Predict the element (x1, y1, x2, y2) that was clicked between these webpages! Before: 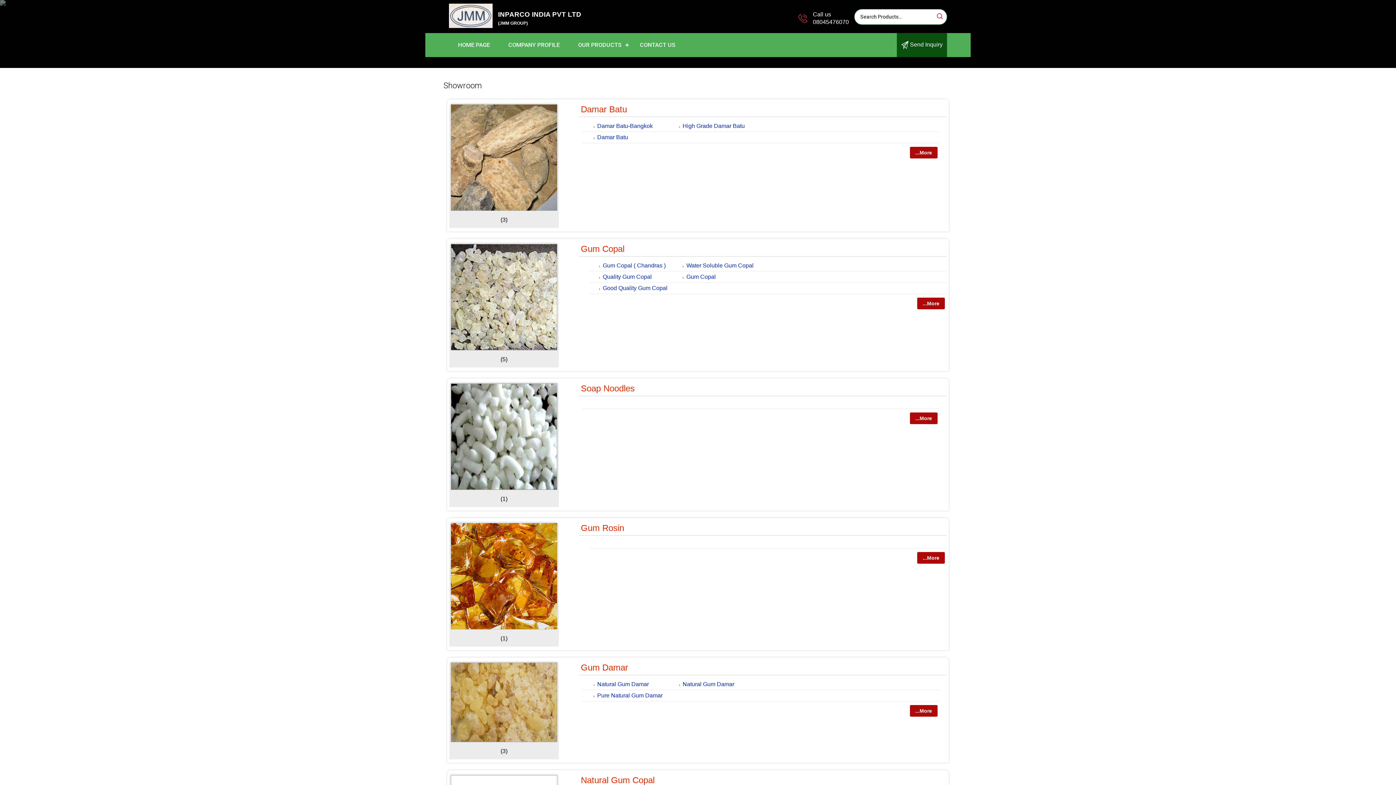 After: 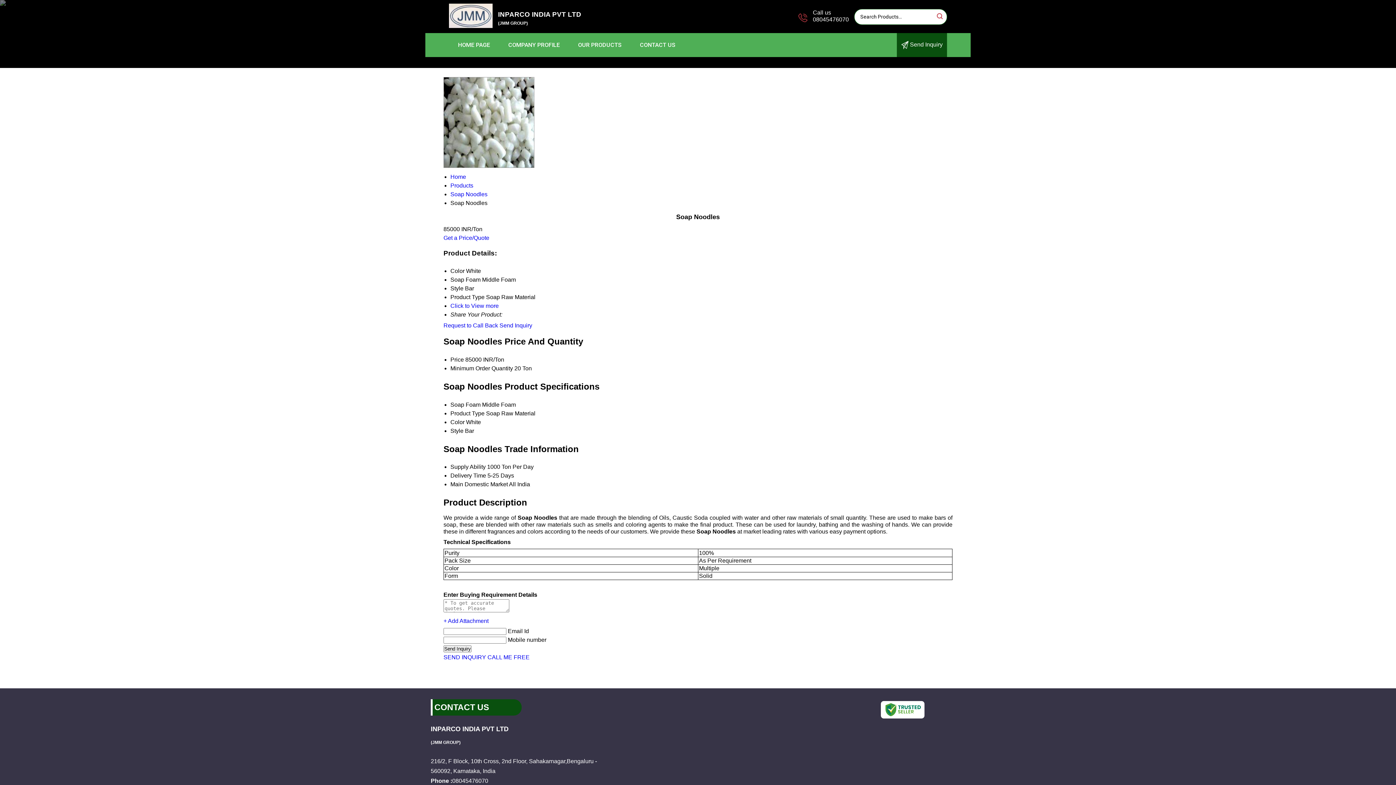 Action: bbox: (450, 485, 557, 491)